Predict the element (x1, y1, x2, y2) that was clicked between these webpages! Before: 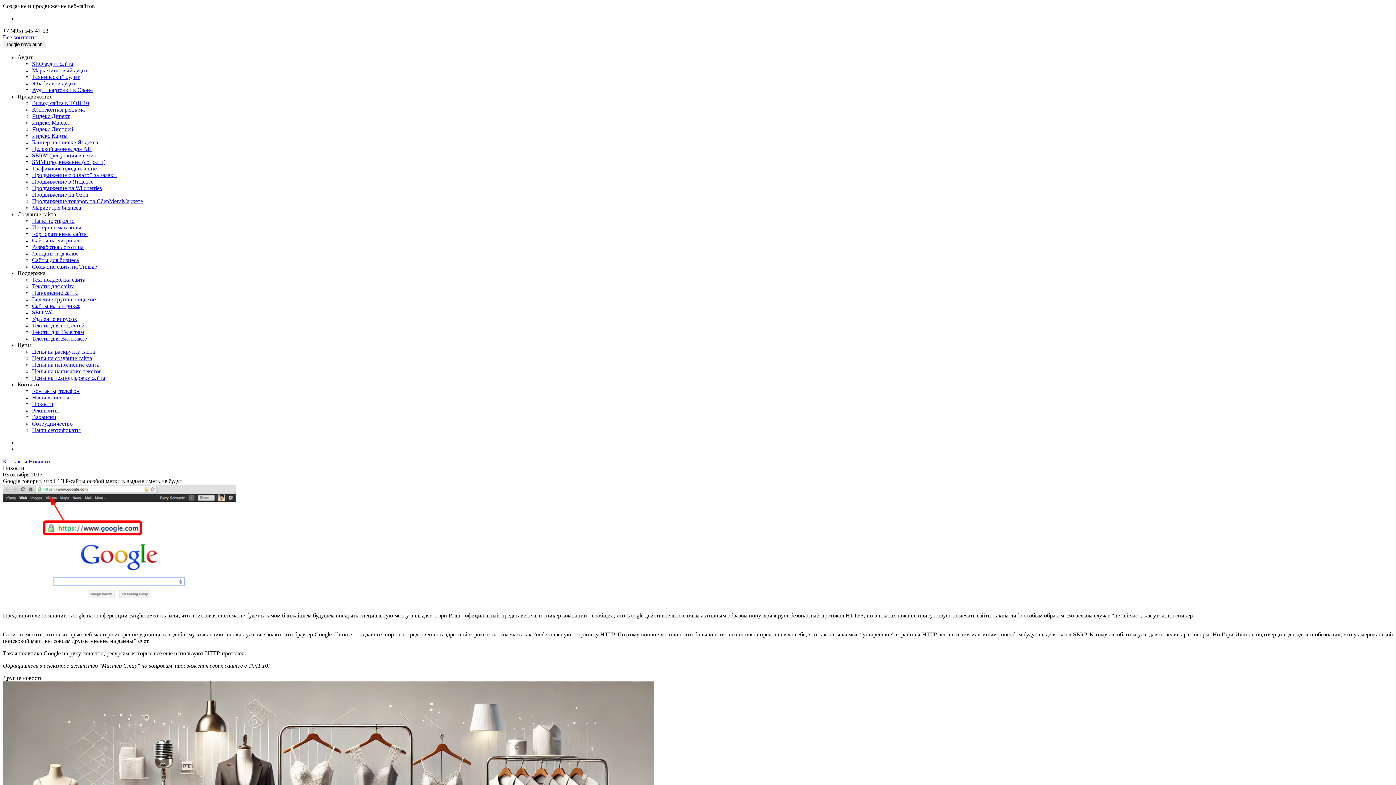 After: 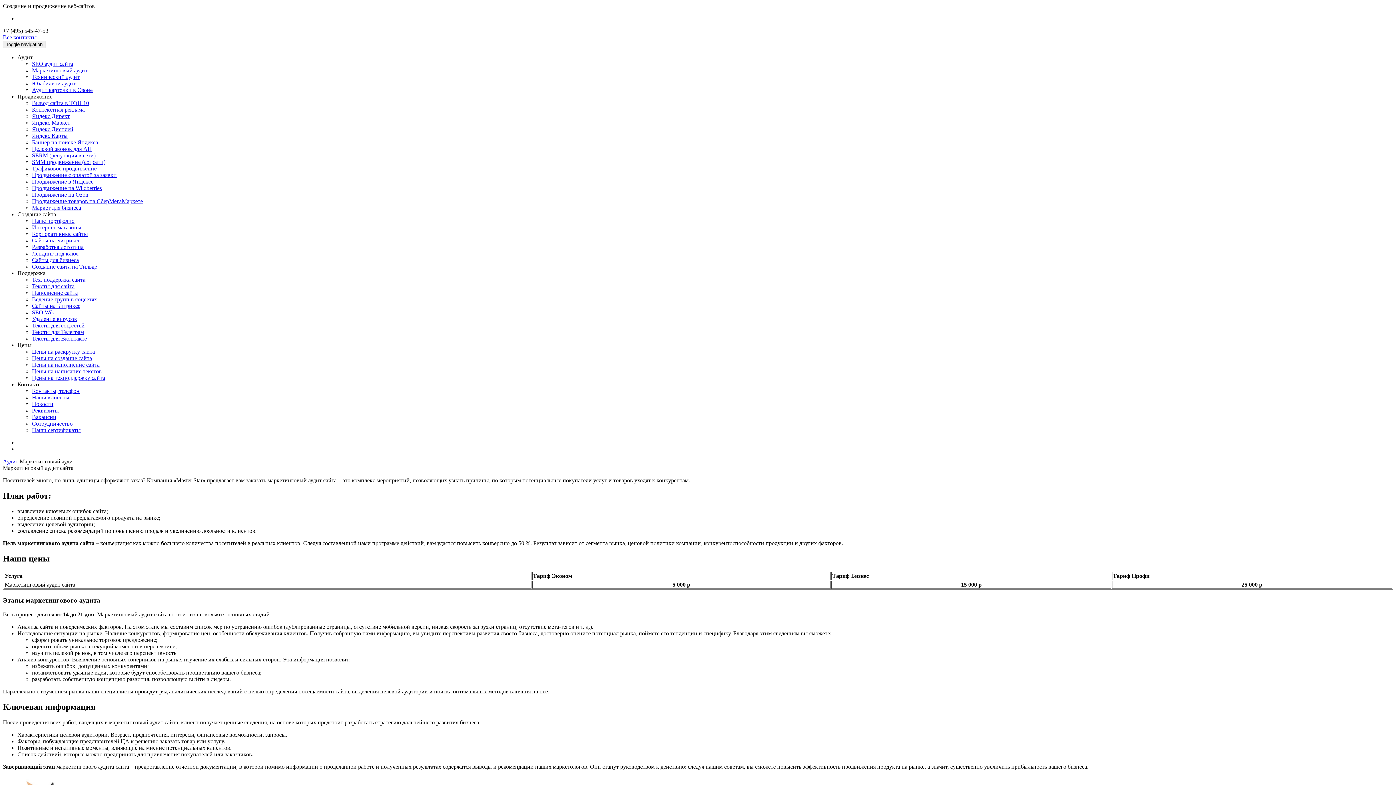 Action: bbox: (32, 67, 87, 73) label: Маркетинговый аудит